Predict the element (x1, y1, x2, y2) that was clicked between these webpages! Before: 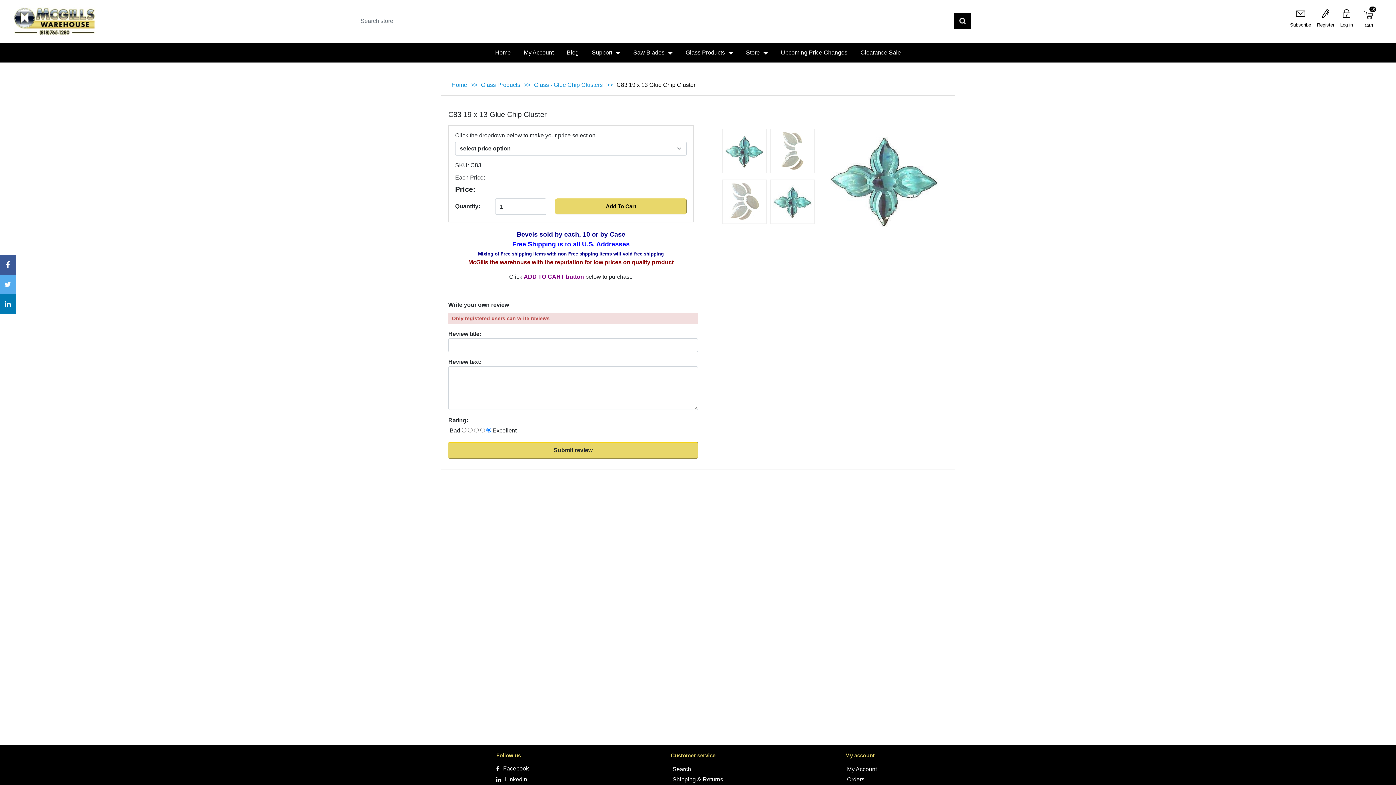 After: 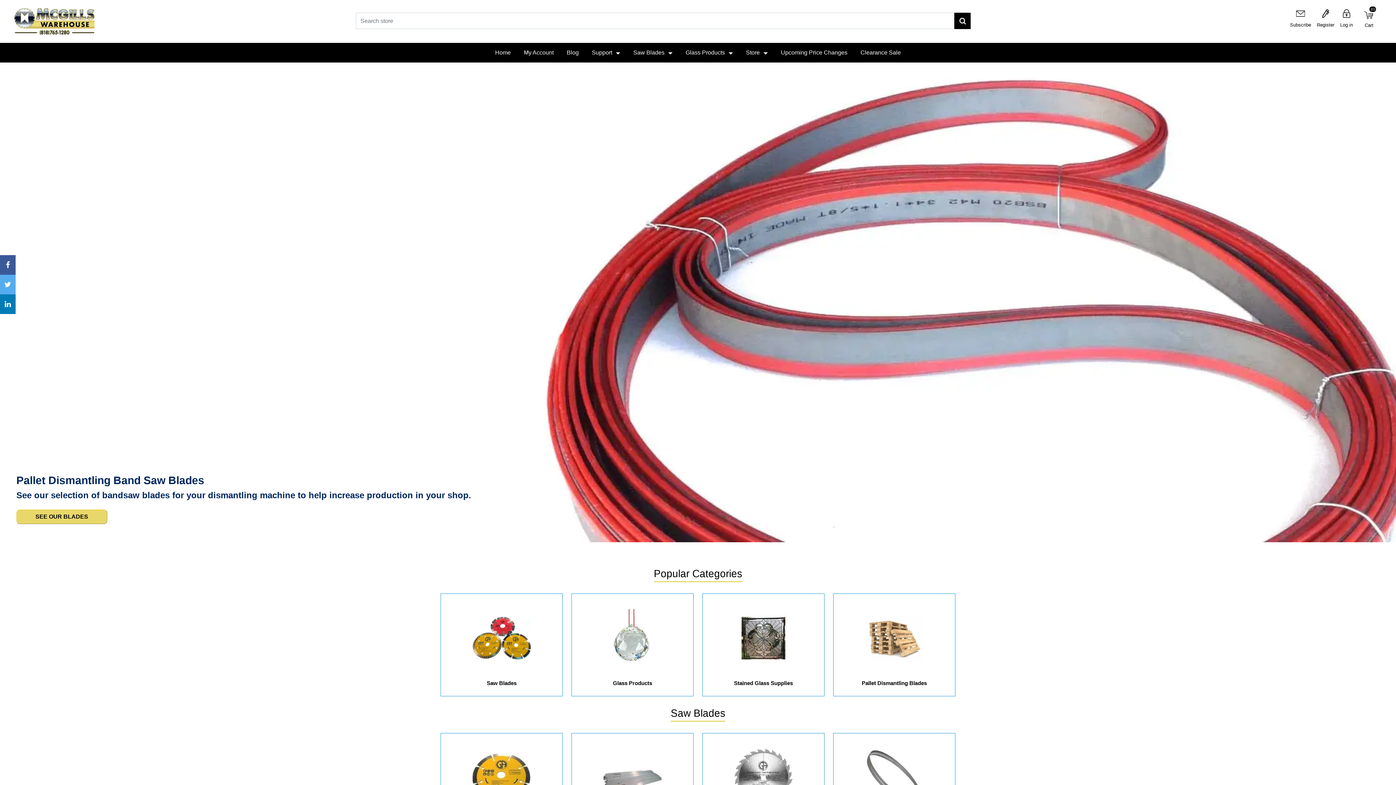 Action: bbox: (13, 7, 355, 36)